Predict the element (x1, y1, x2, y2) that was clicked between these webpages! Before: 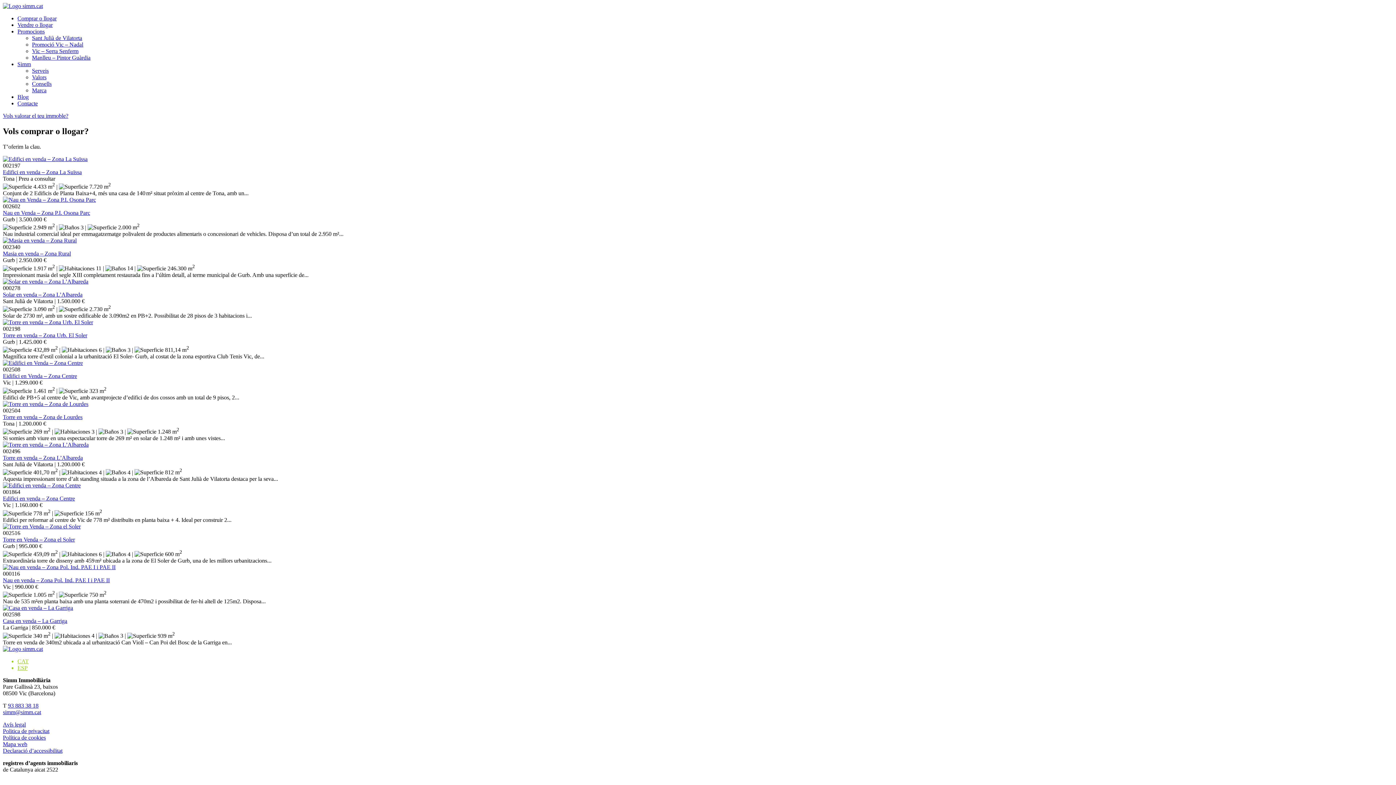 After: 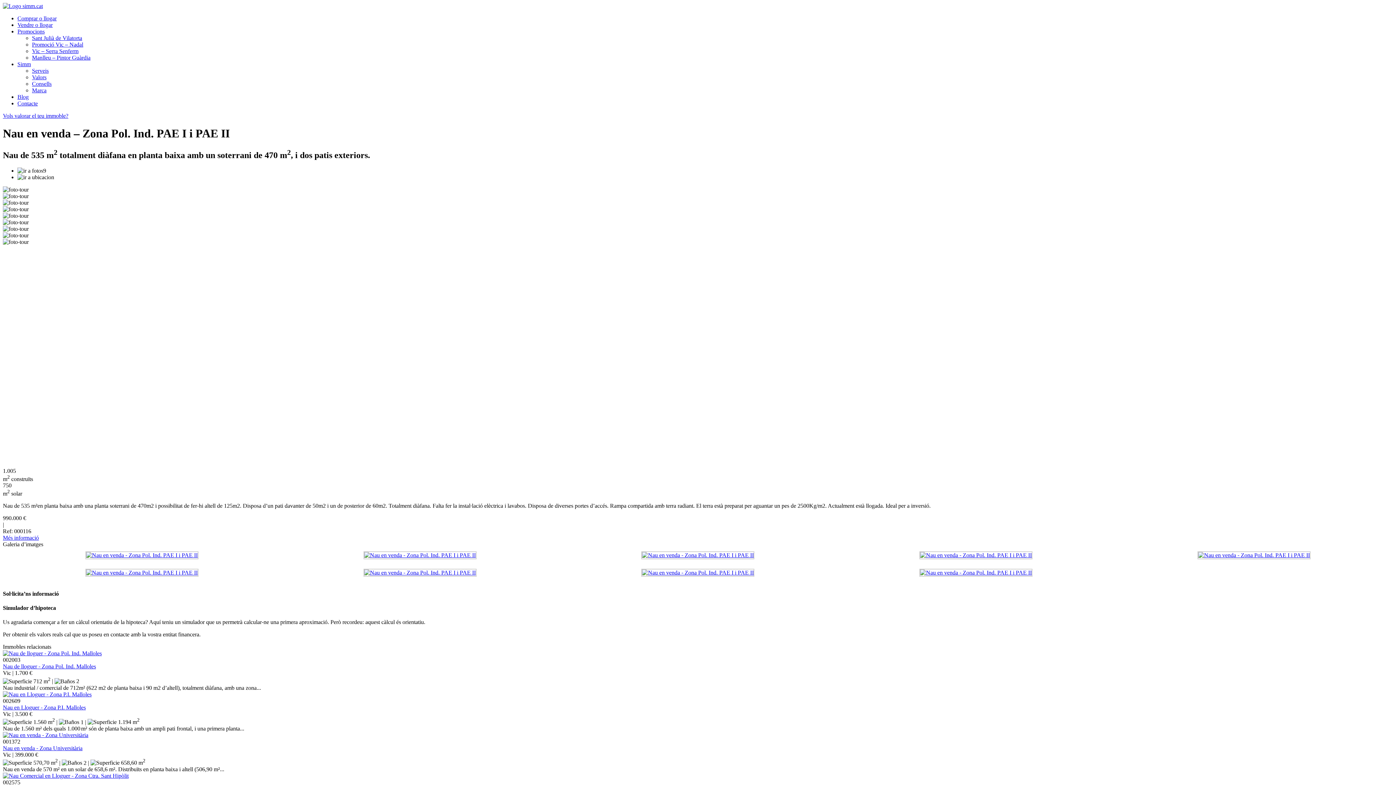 Action: bbox: (2, 577, 109, 583) label: Nau en venda – Zona Pol. Ind. PAE I i PAE II